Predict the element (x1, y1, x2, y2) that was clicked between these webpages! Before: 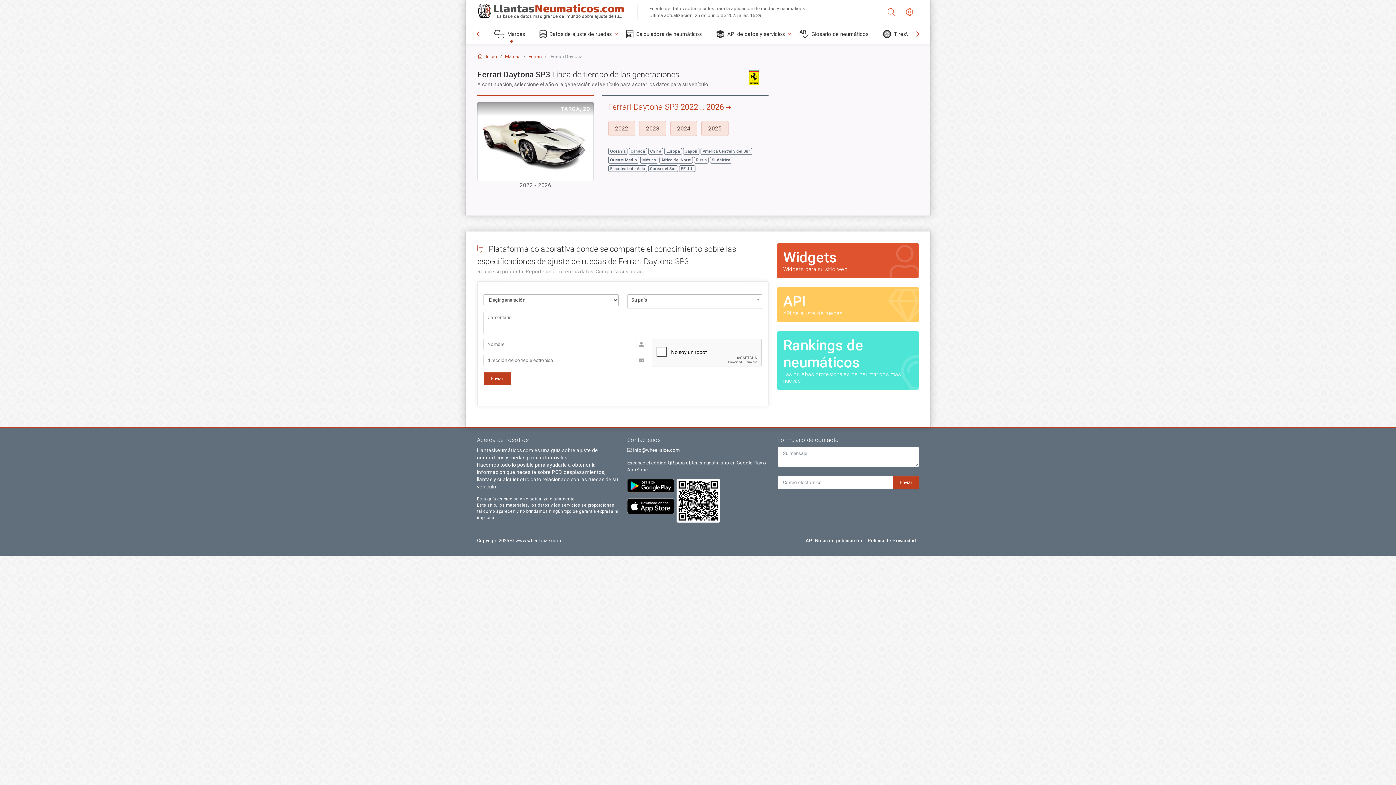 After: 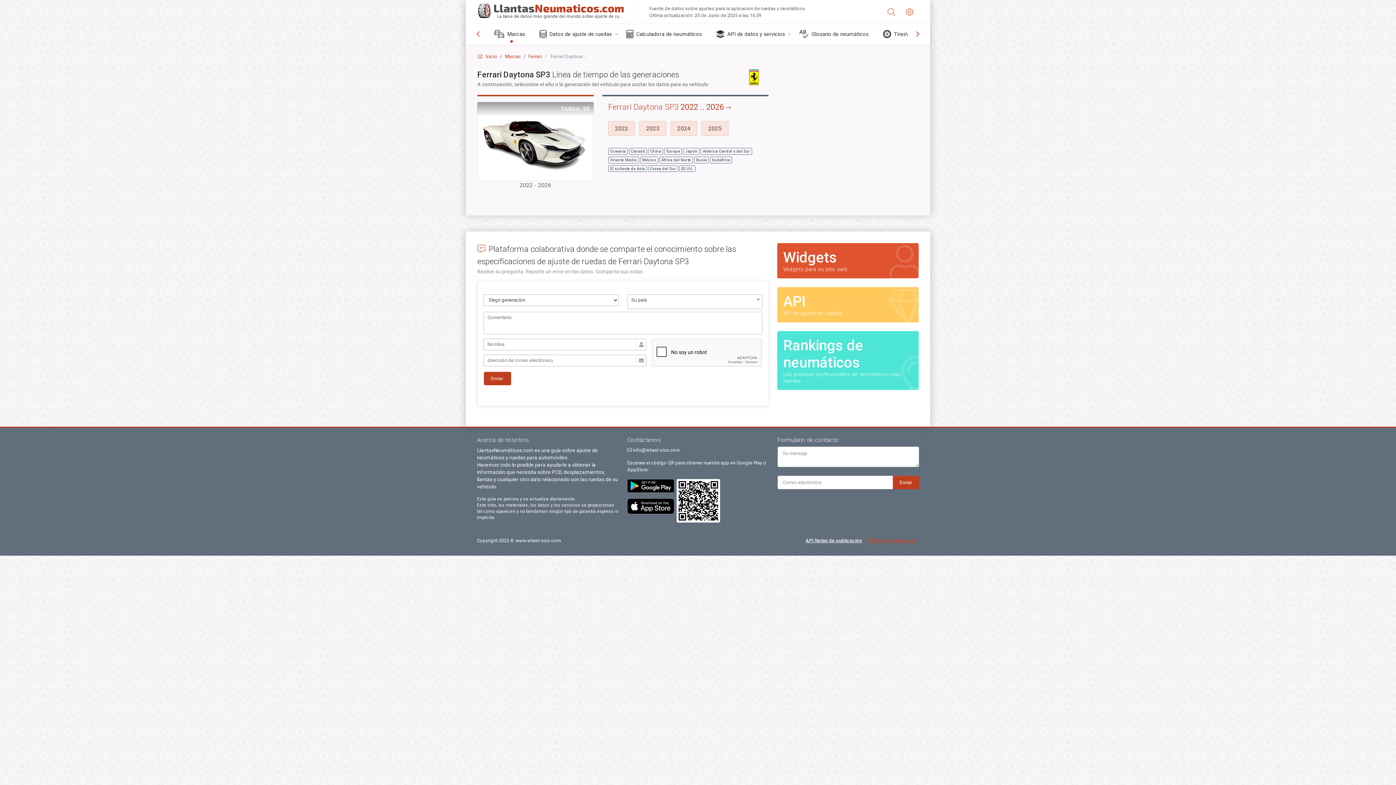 Action: bbox: (867, 538, 916, 543) label: Política de Privacidad